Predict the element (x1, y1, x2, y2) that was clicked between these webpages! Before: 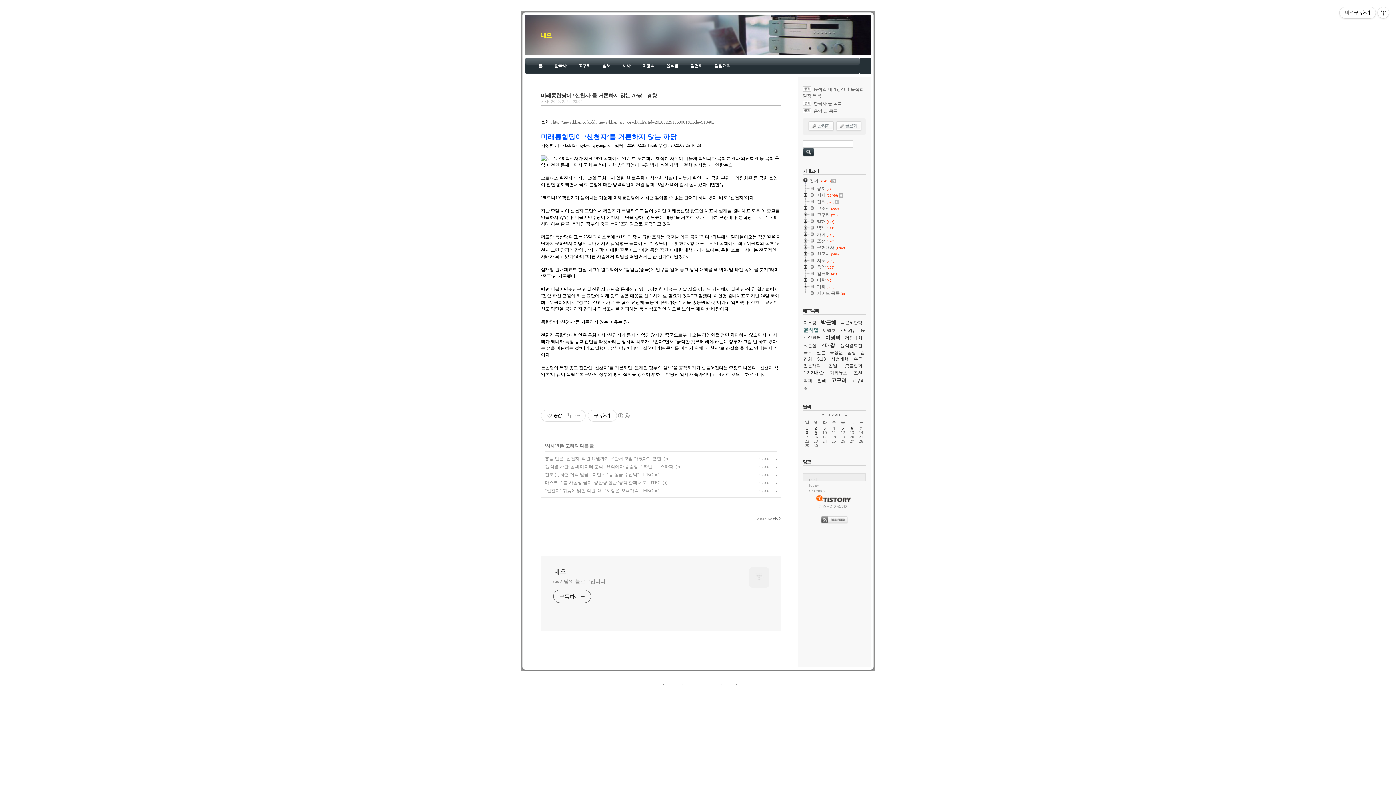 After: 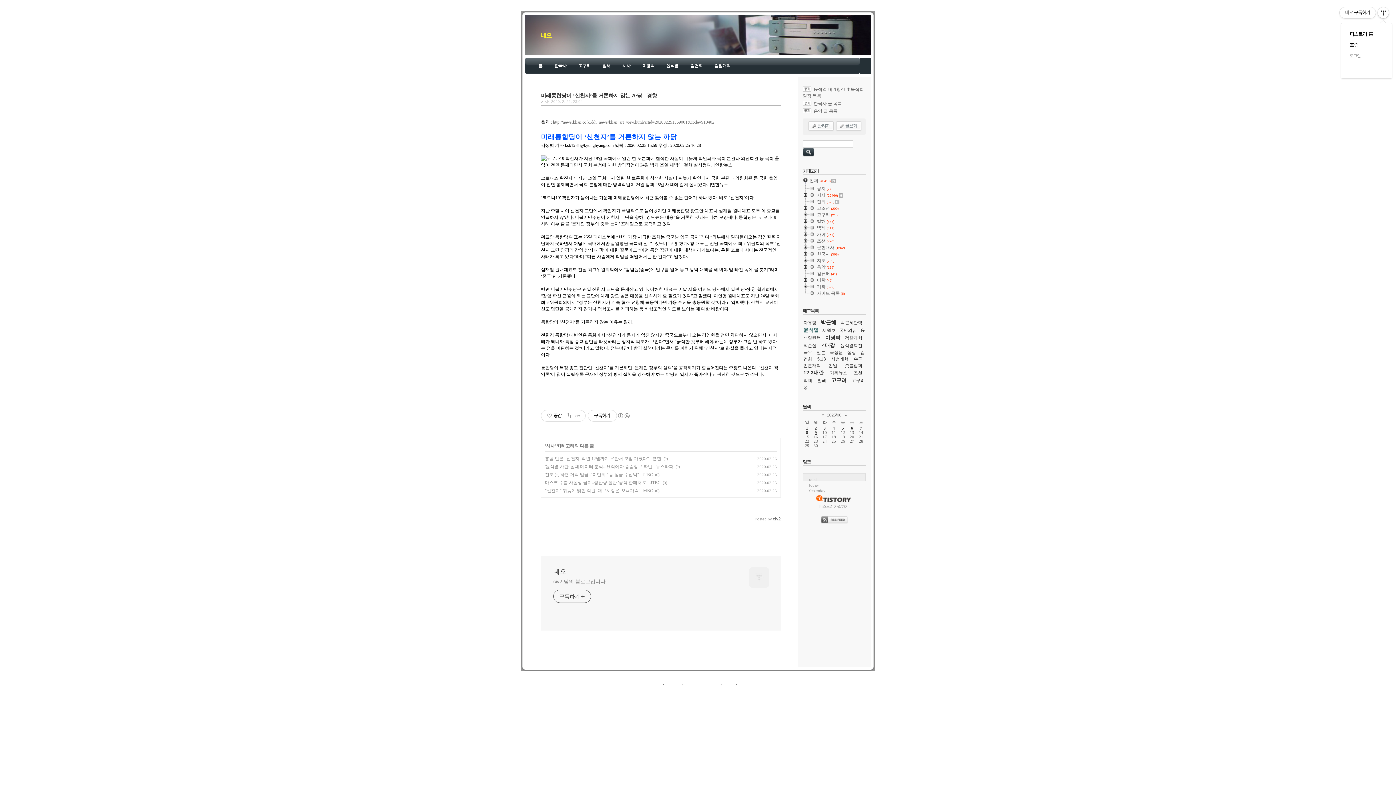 Action: bbox: (1378, 7, 1389, 18) label: 관리메뉴열기